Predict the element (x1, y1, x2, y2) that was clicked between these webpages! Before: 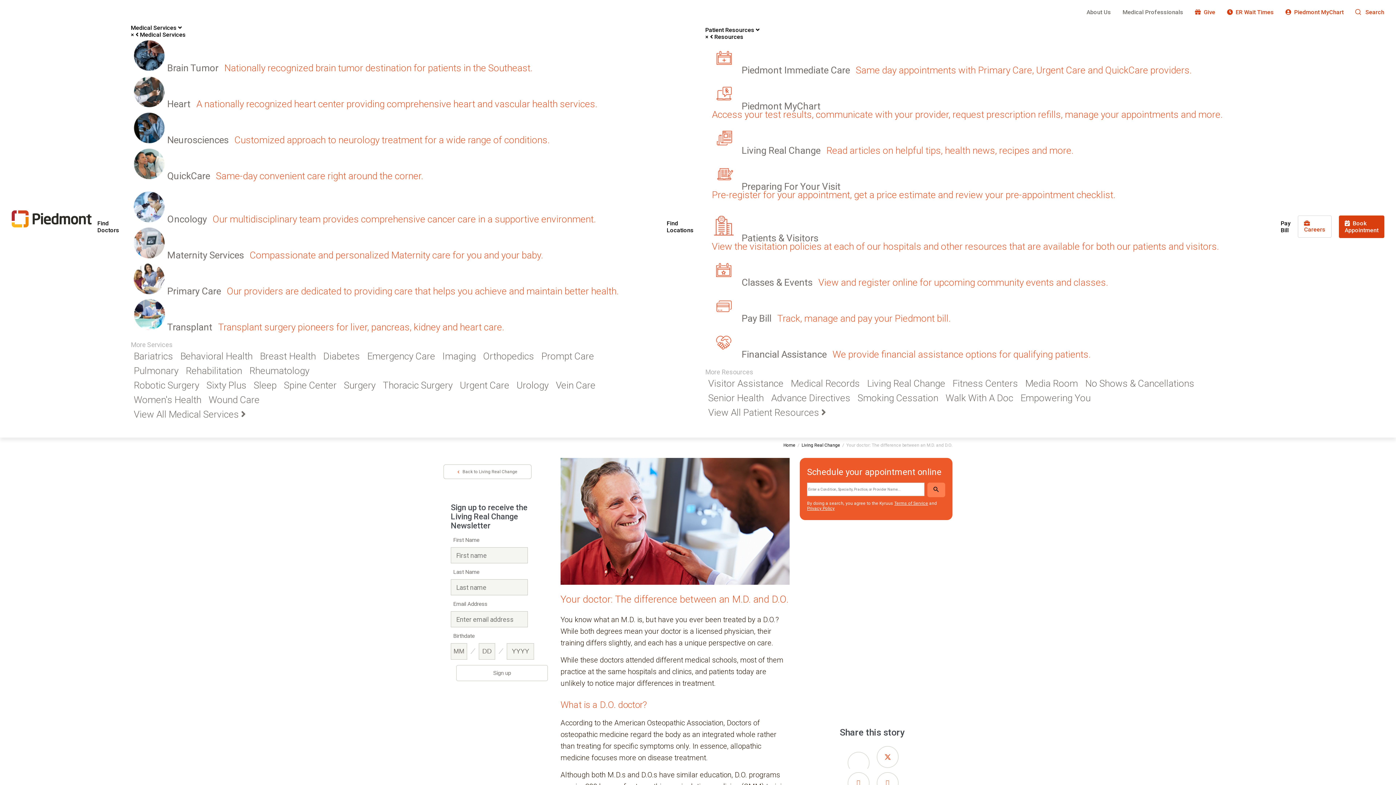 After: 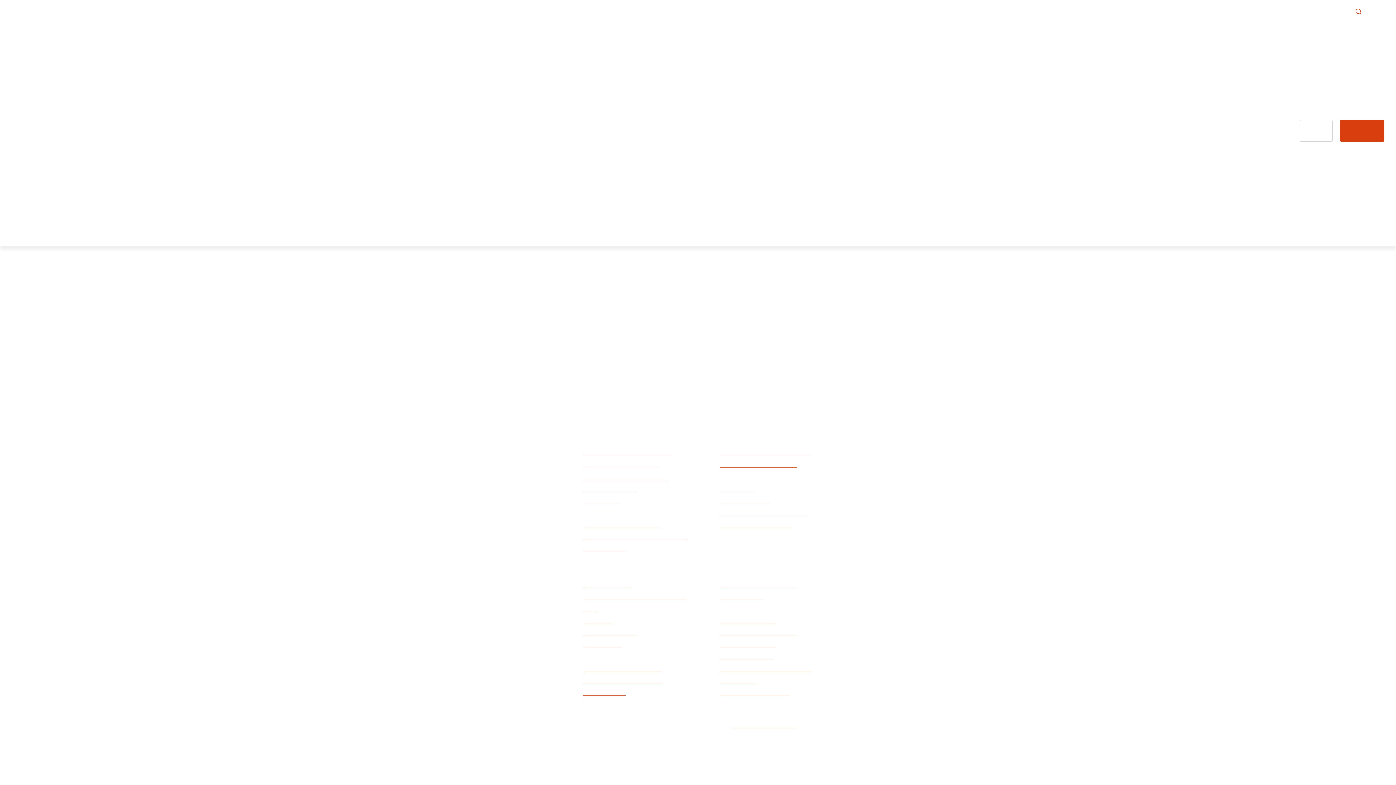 Action: label: Imaging bbox: (439, 349, 478, 363)